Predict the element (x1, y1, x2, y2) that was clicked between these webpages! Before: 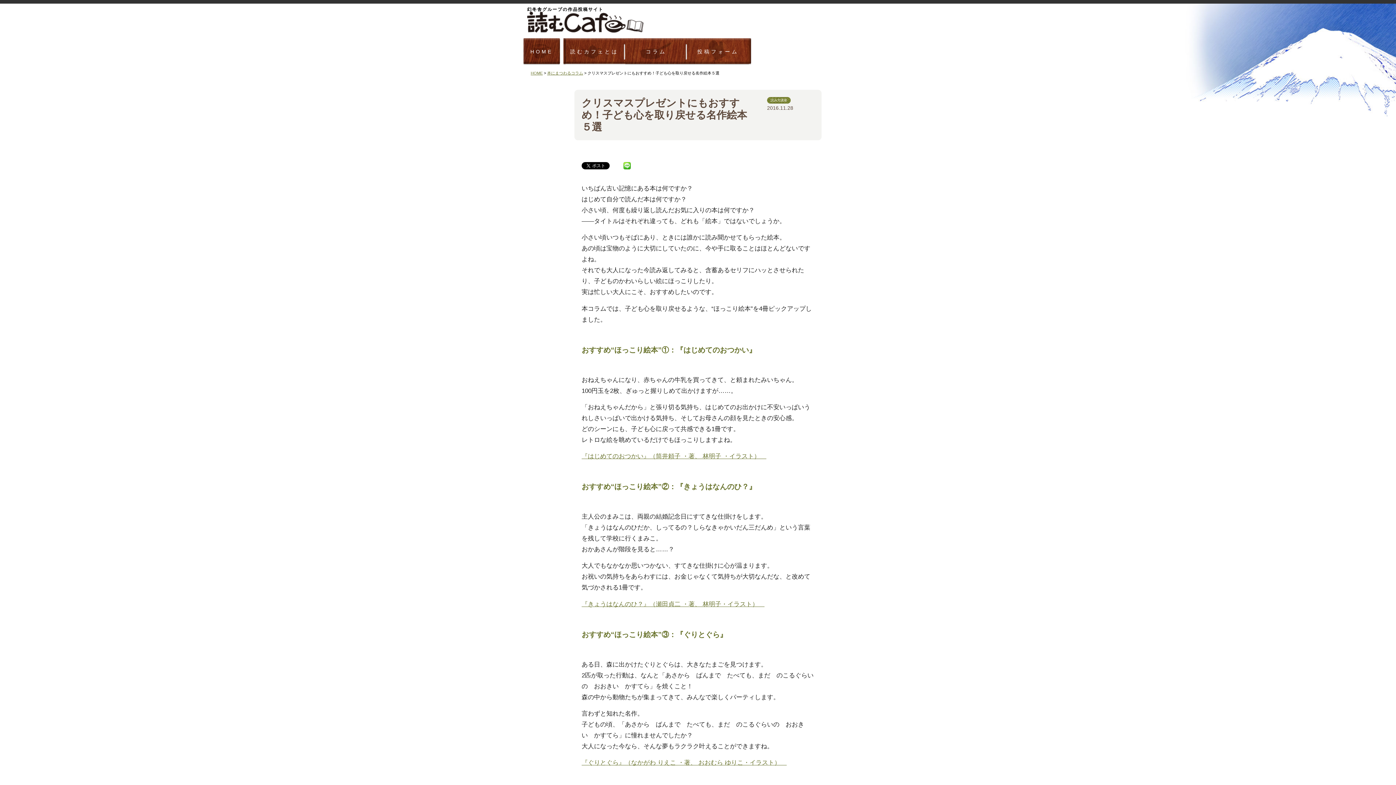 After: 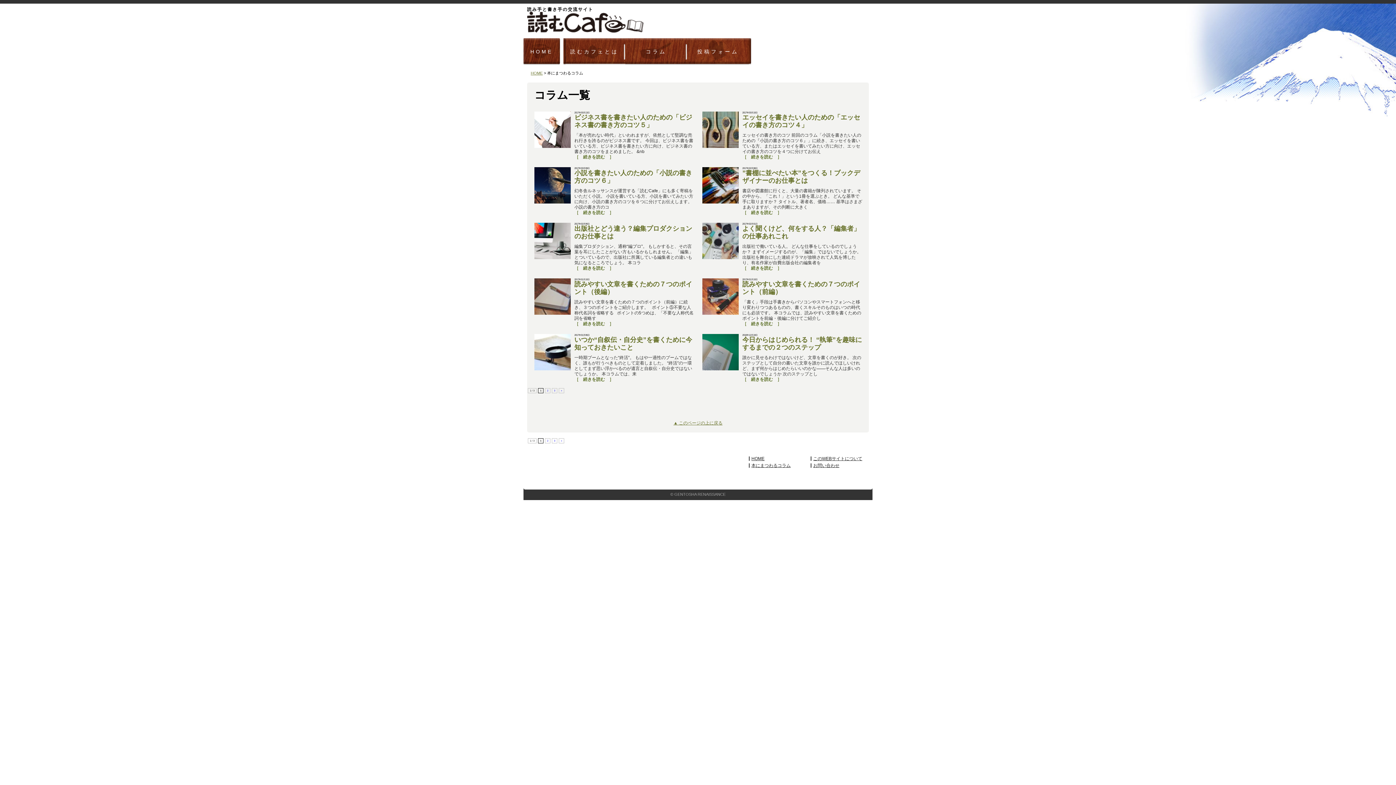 Action: label: 本にまつわるコラム bbox: (547, 70, 583, 75)